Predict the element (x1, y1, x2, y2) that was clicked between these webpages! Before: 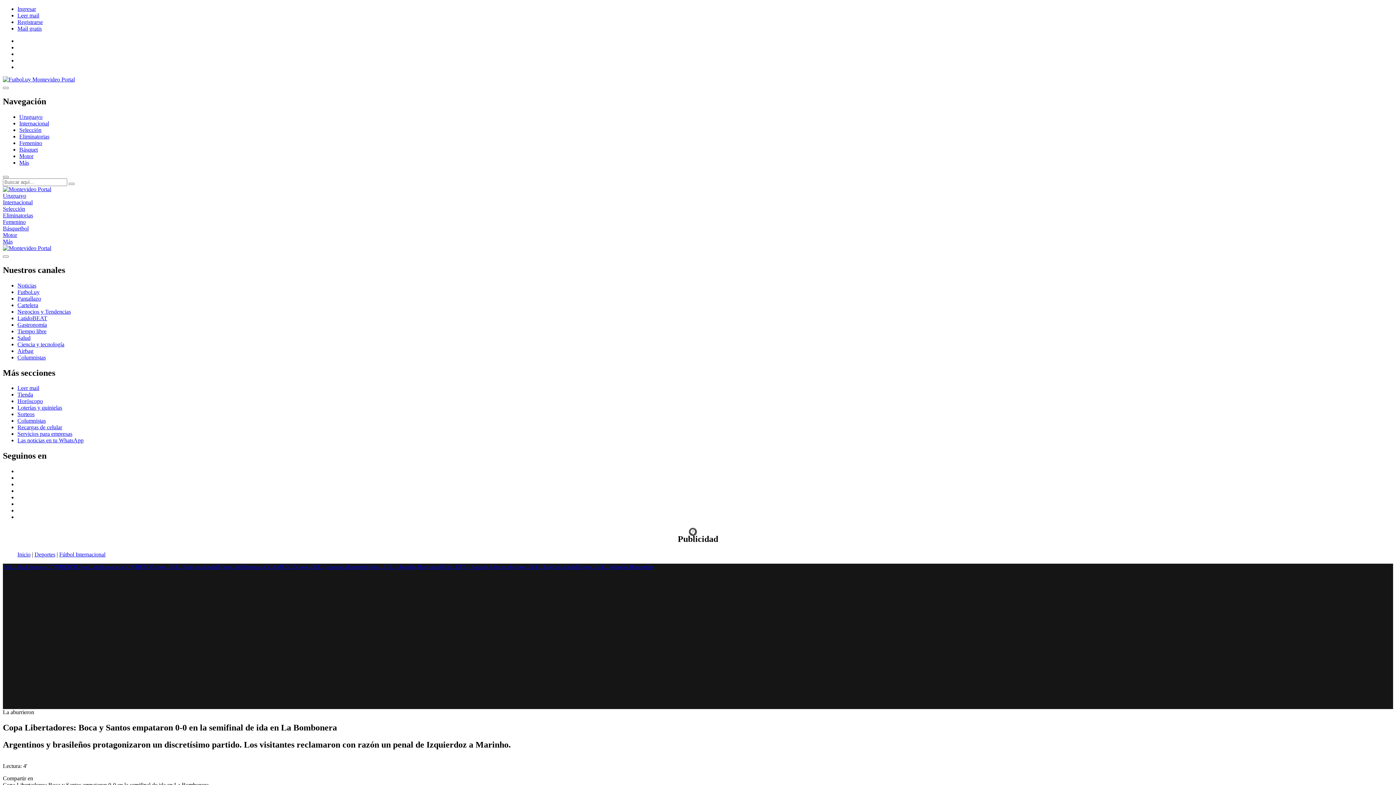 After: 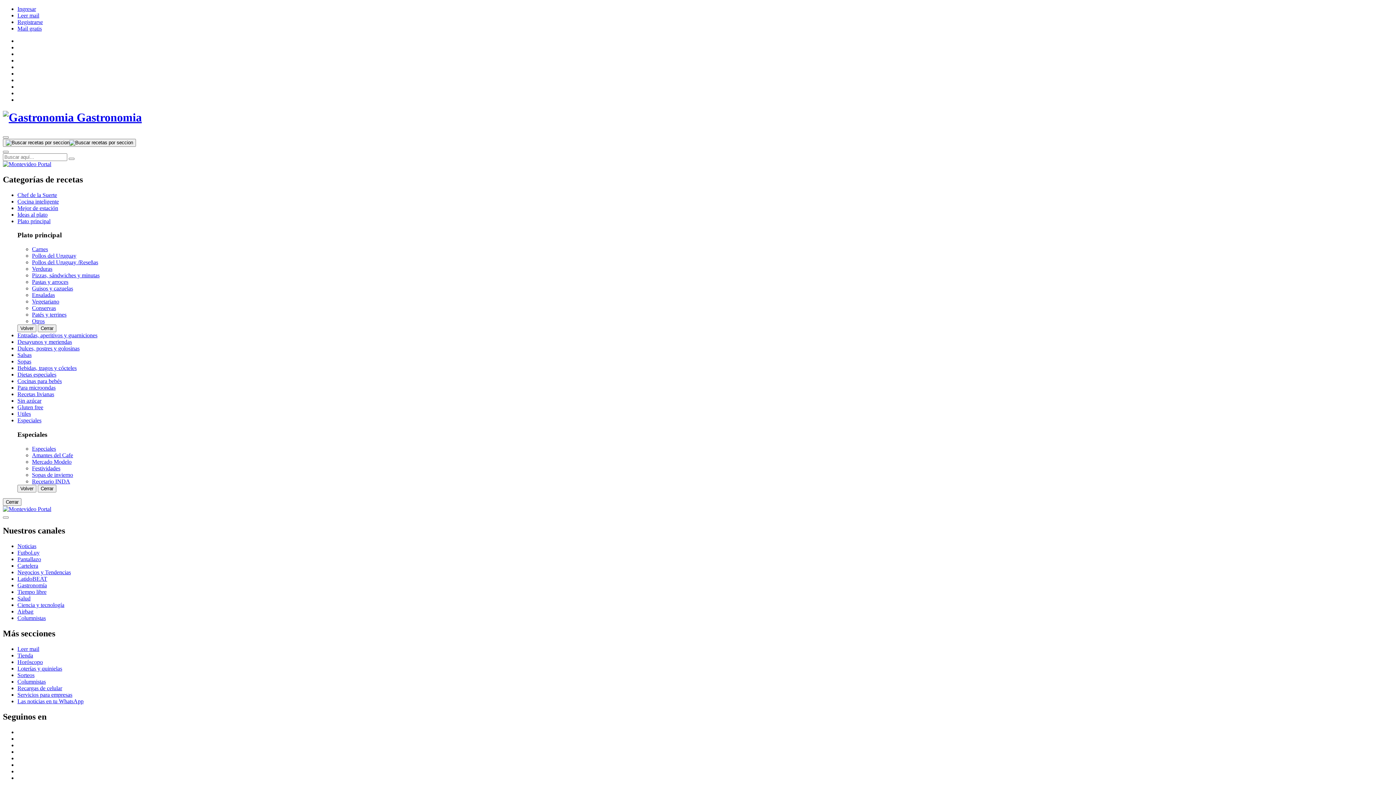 Action: label: Gastronomía bbox: (17, 321, 46, 327)